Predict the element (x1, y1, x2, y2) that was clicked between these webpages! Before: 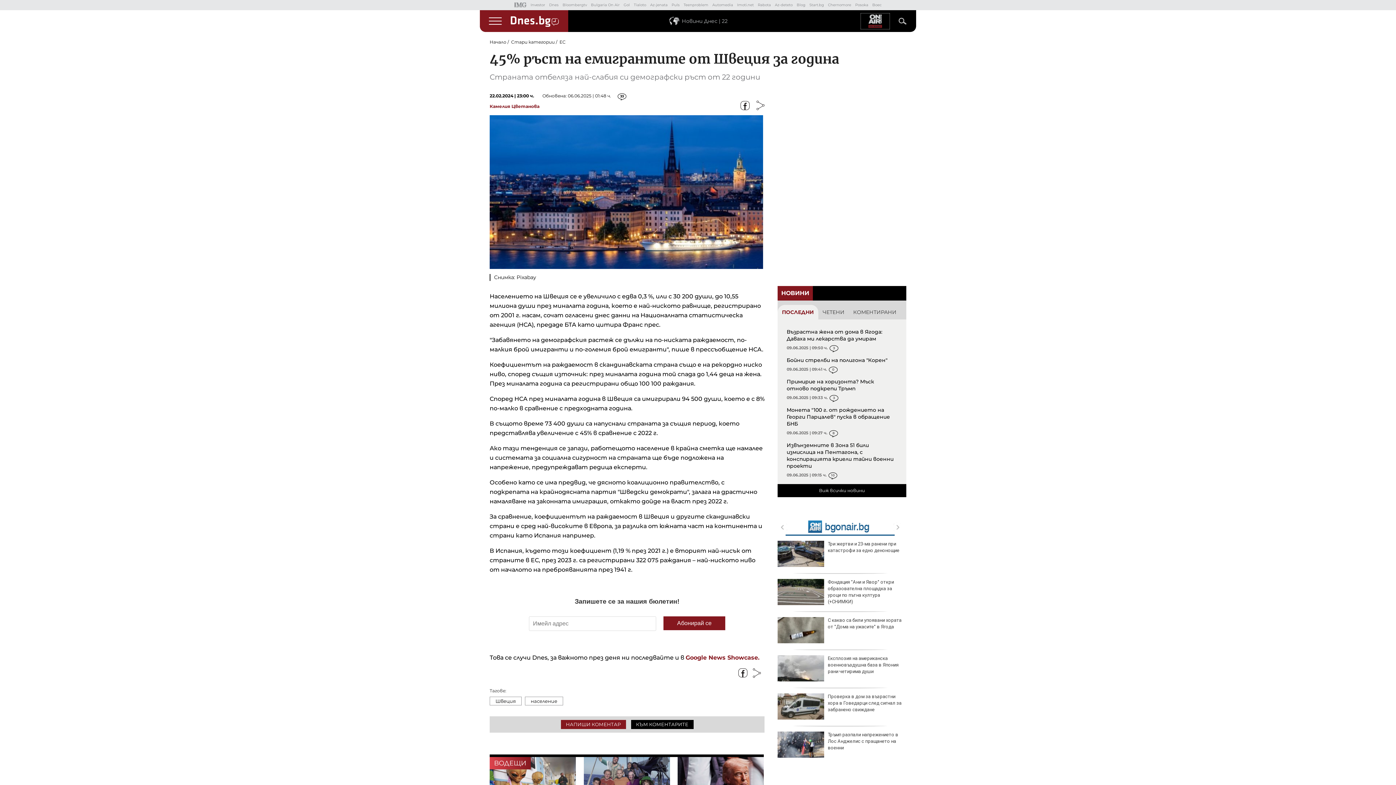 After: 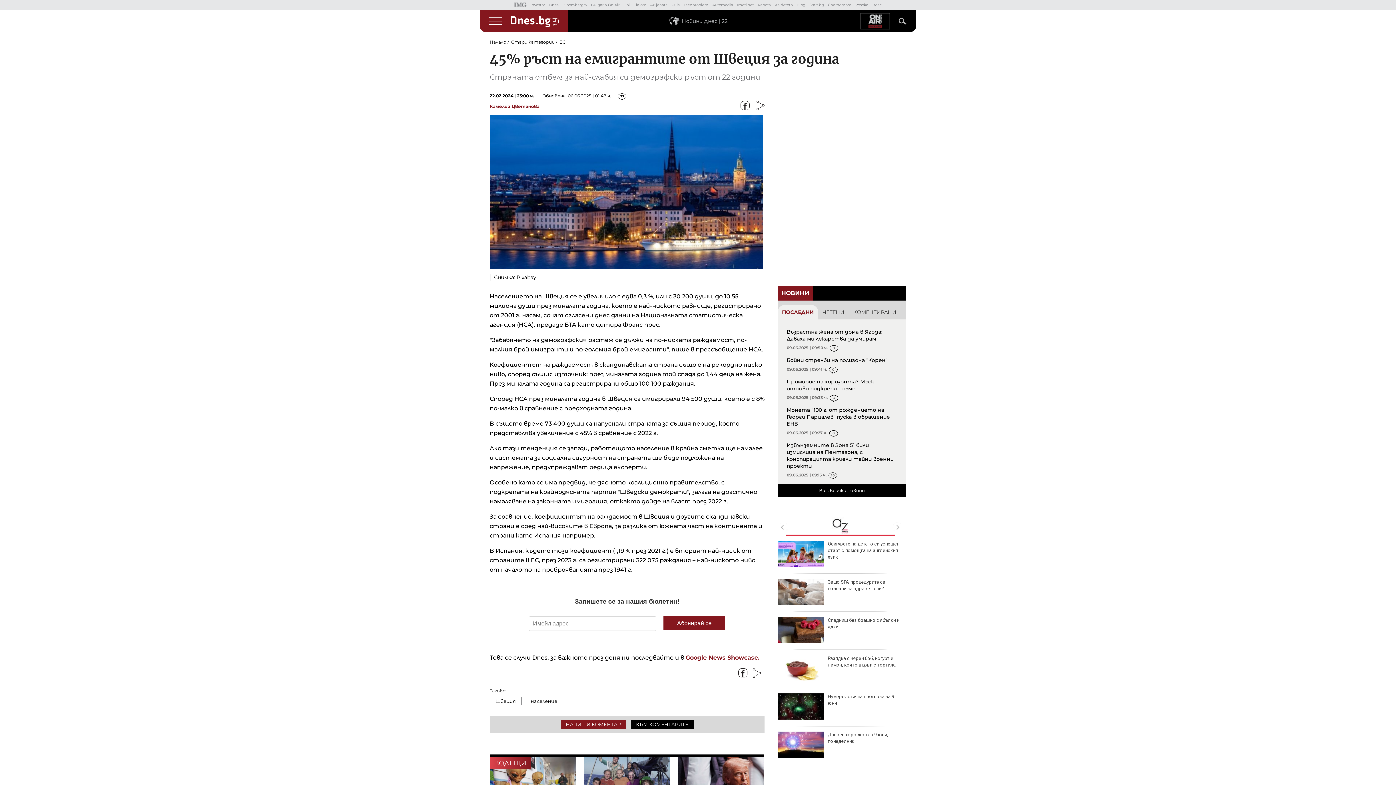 Action: bbox: (514, 2, 526, 7) label: IMG